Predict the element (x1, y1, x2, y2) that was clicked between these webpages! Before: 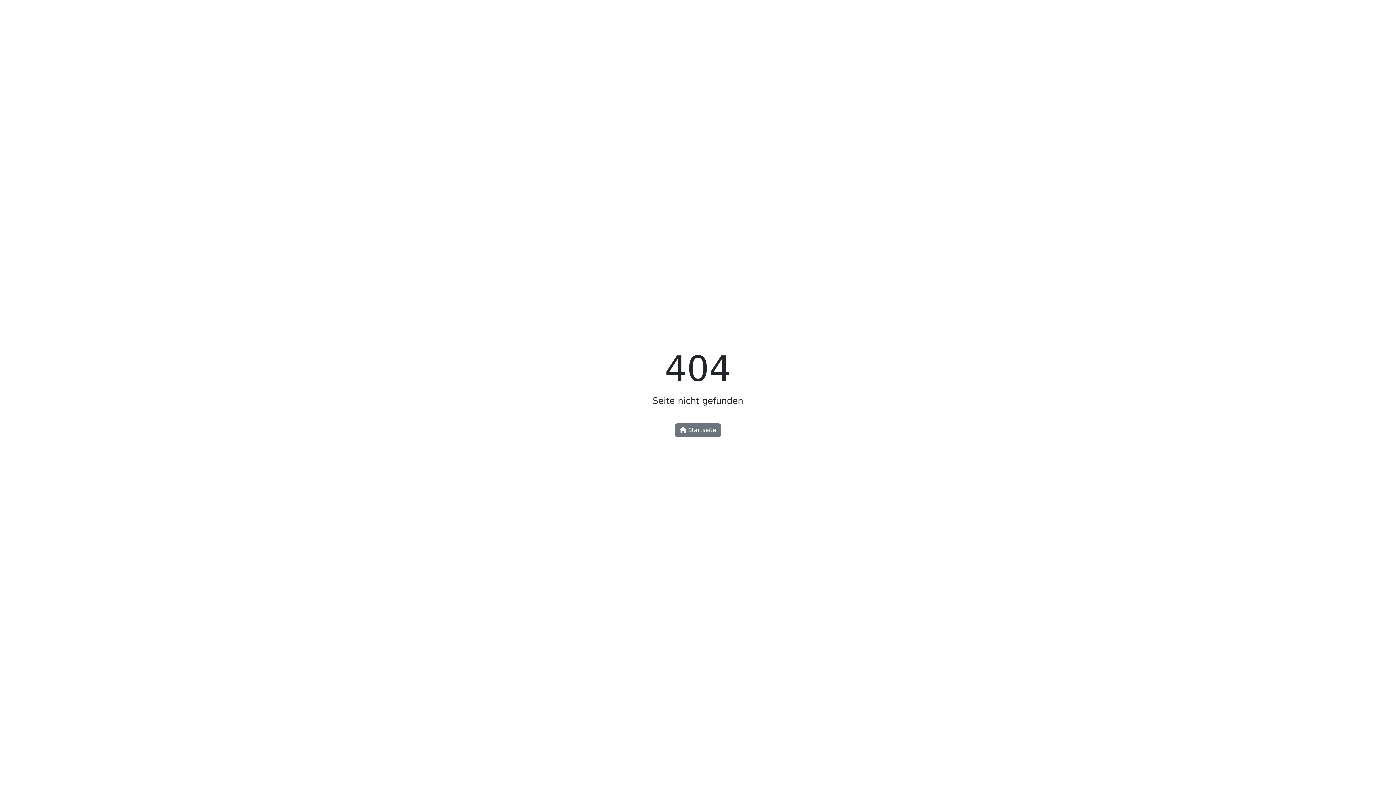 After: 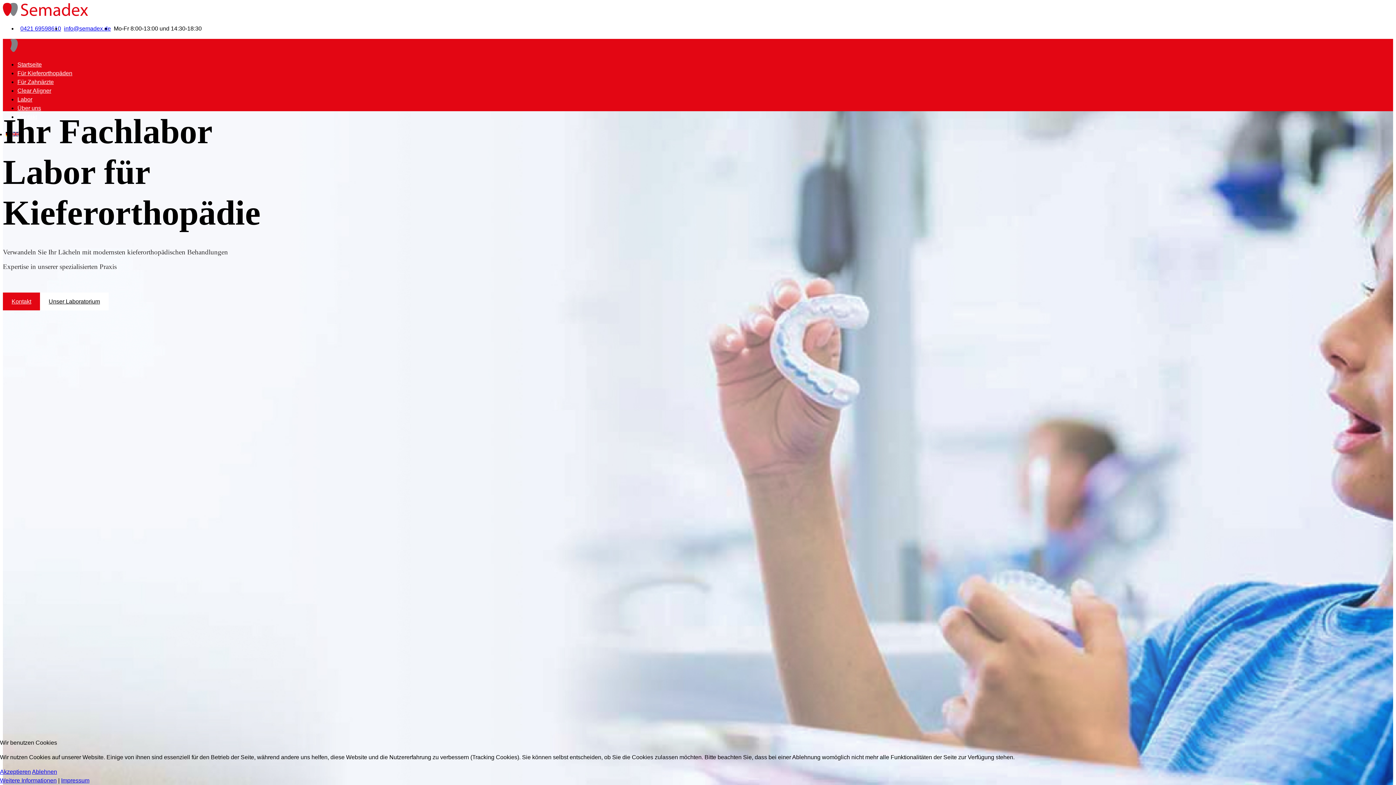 Action: label:  Startseite bbox: (675, 423, 721, 437)